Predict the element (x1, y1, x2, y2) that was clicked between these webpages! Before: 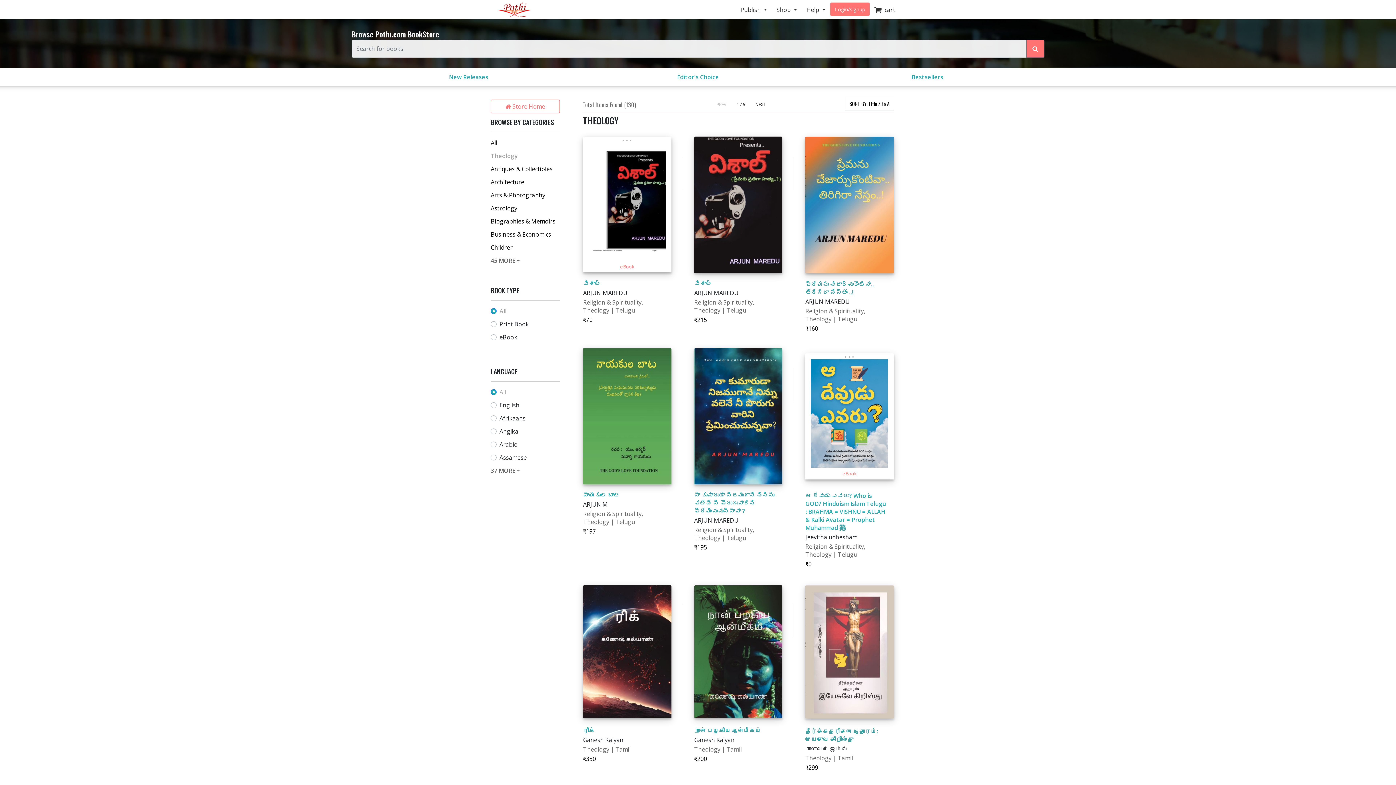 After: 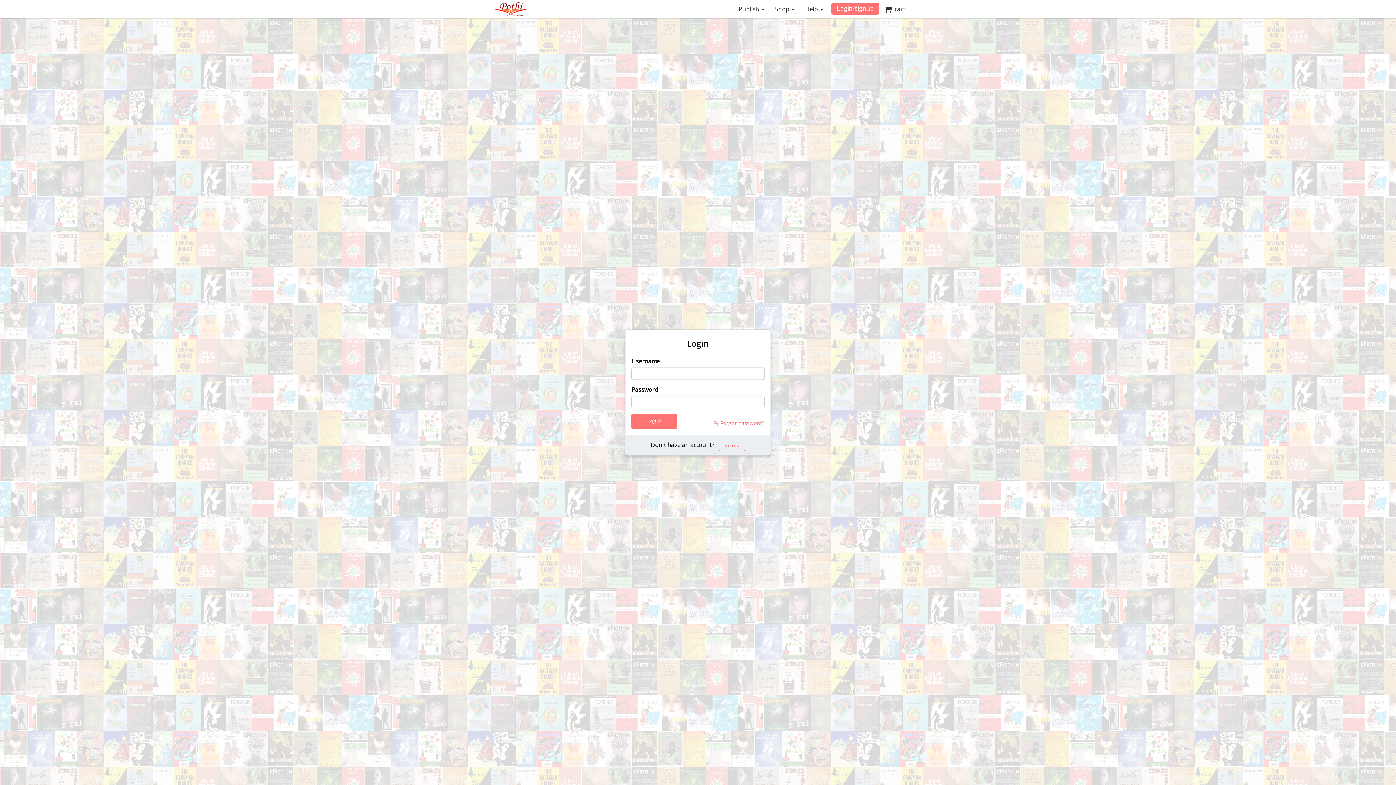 Action: bbox: (830, 2, 869, 15) label: Login/signup